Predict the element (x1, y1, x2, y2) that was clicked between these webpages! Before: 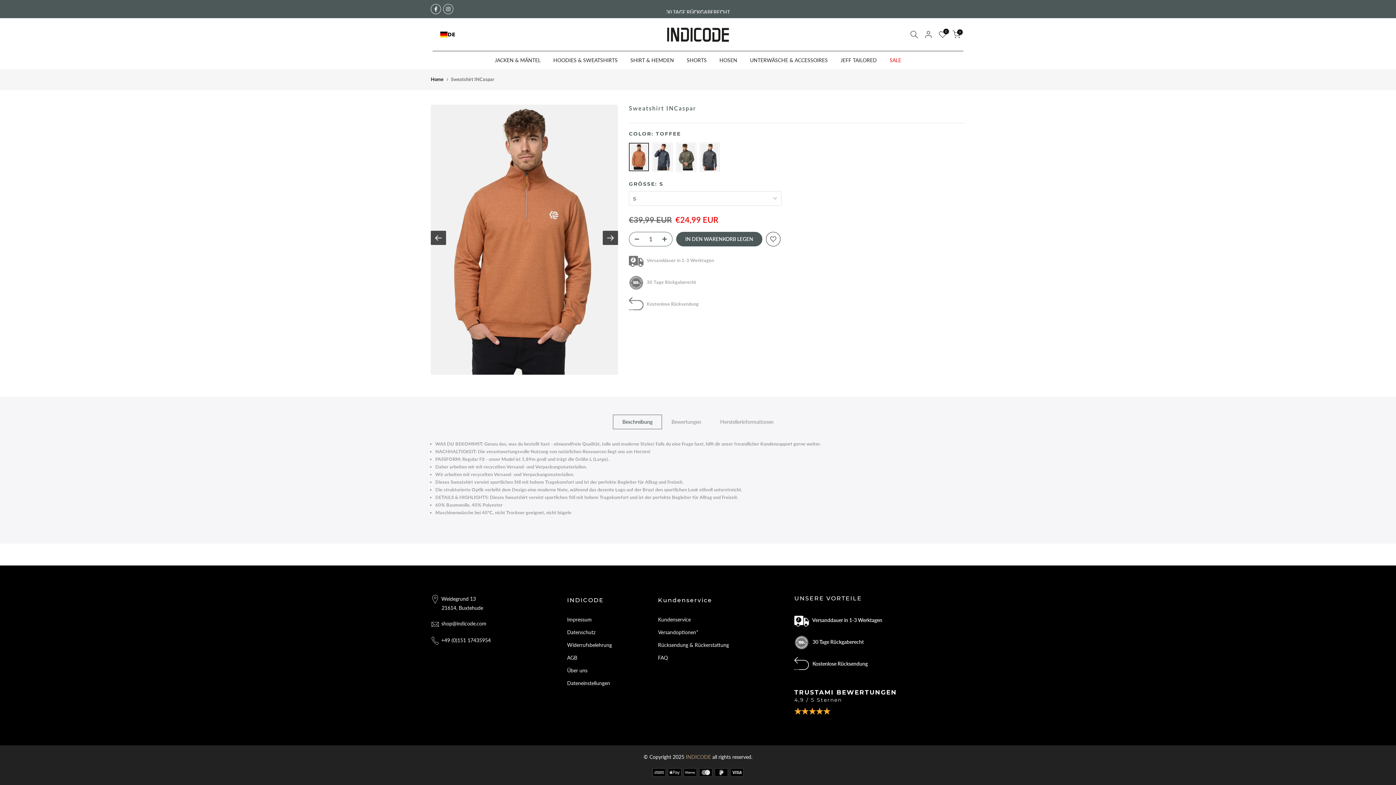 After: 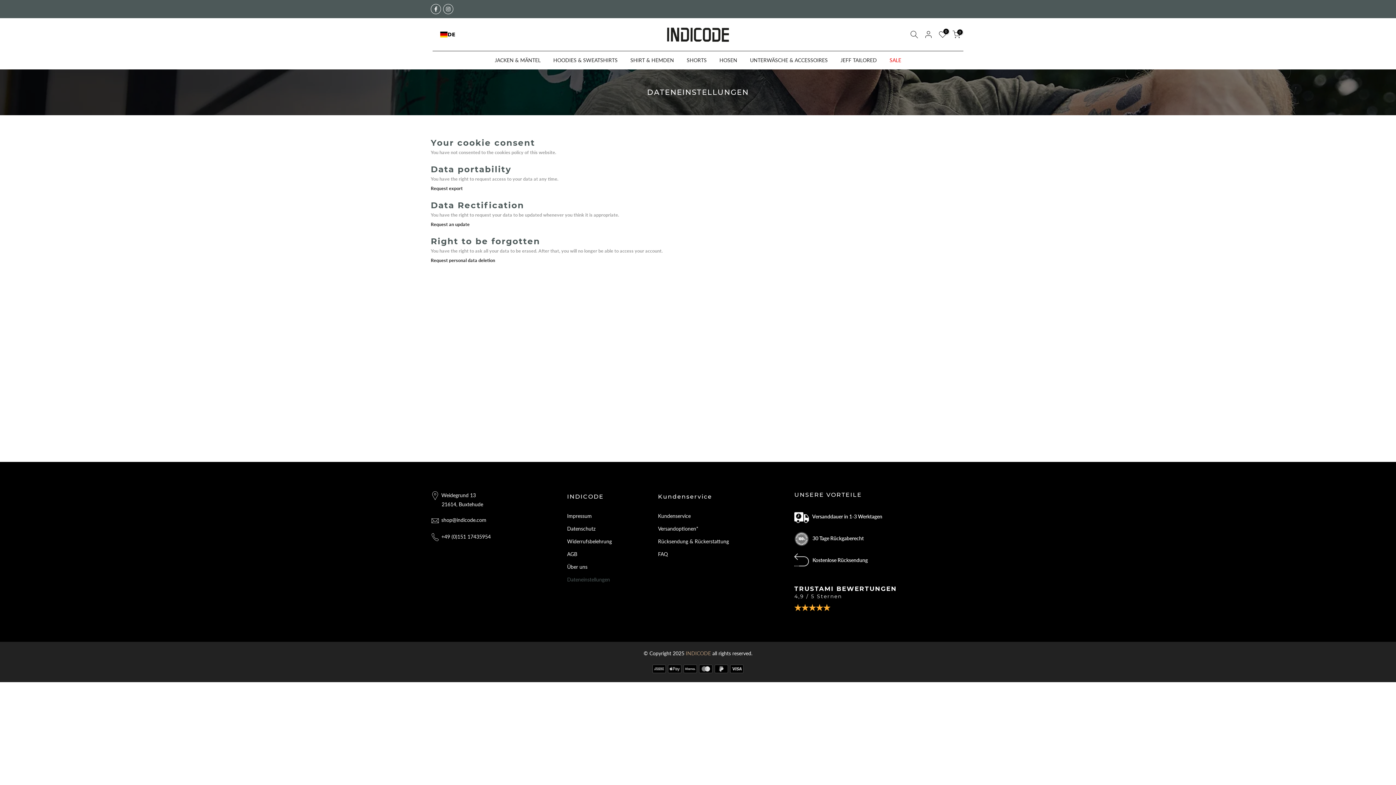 Action: label: Dateneinstellungen bbox: (567, 680, 610, 686)